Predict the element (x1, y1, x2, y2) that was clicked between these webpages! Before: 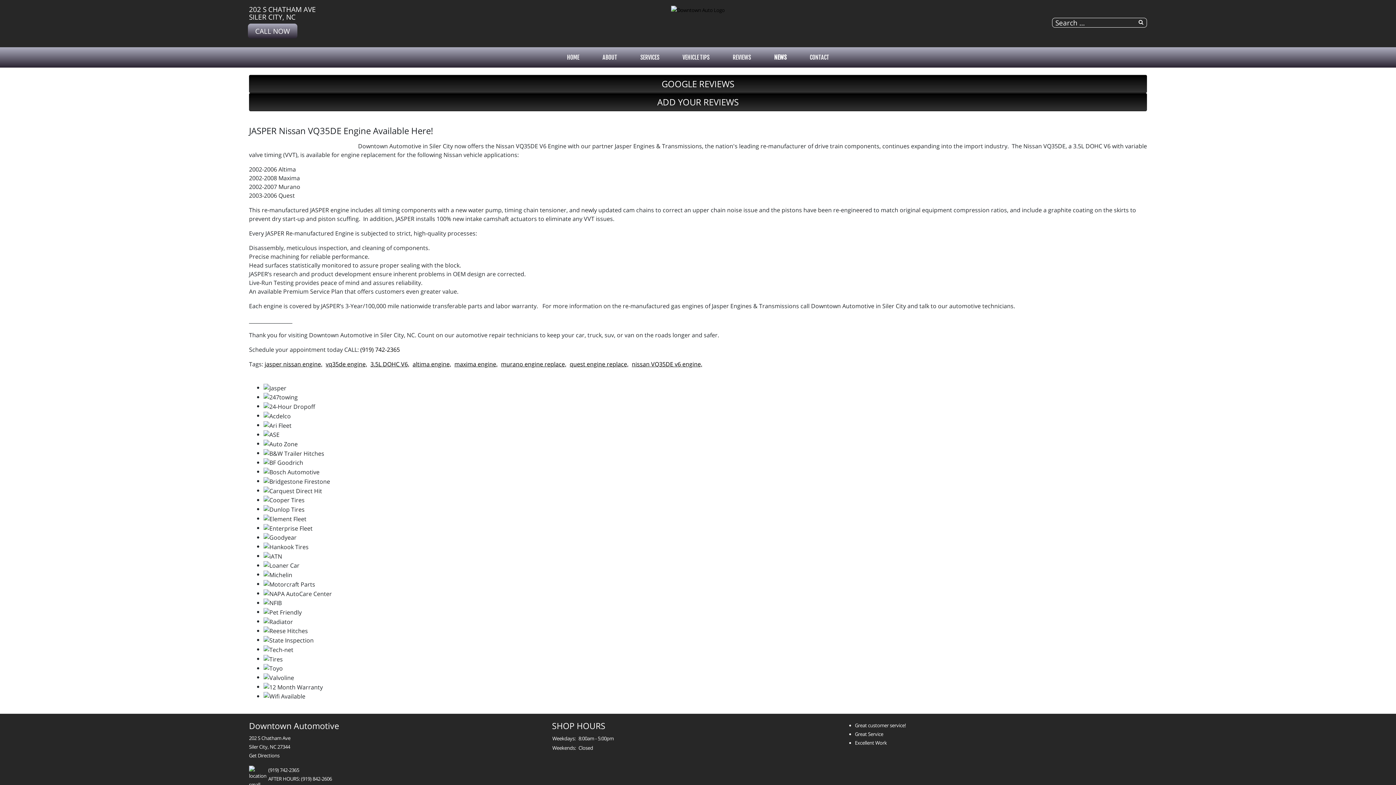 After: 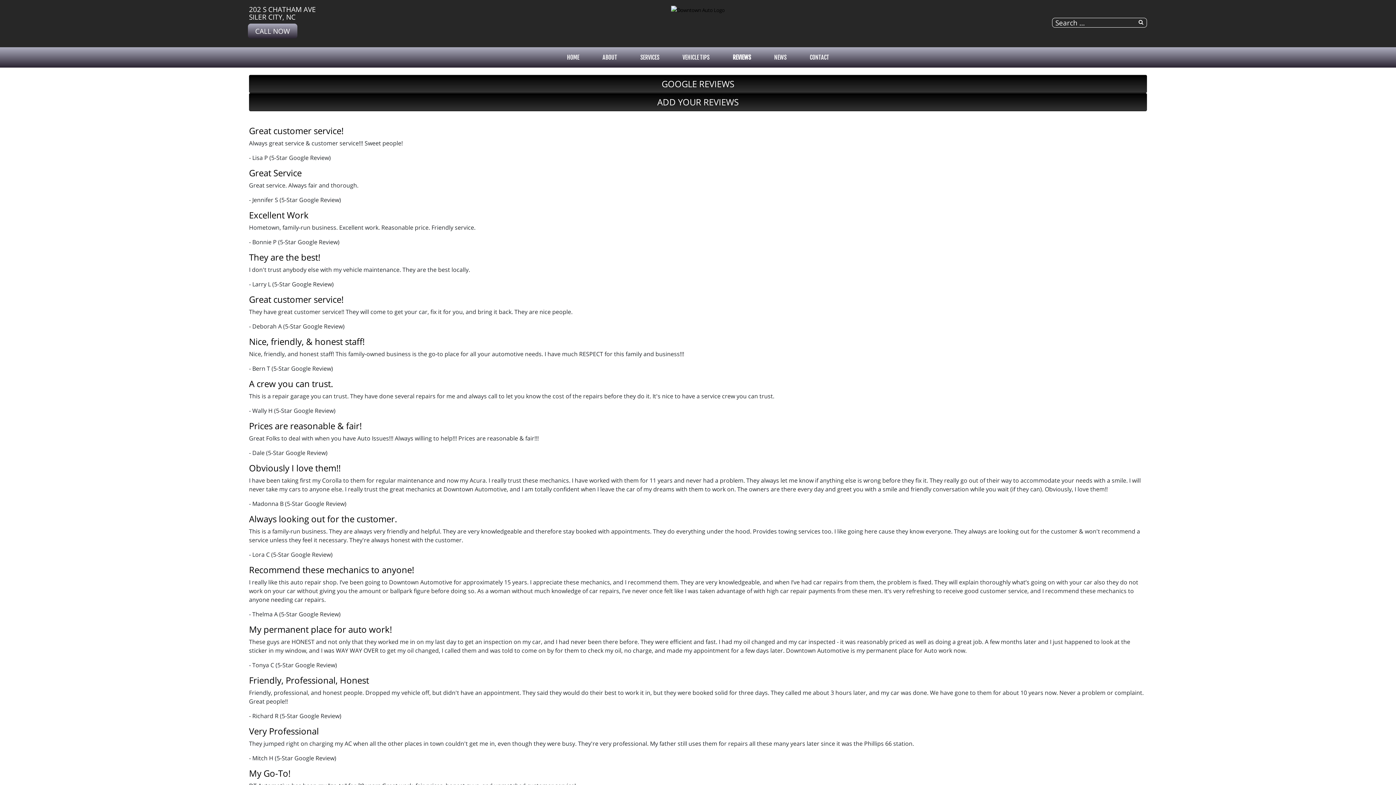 Action: bbox: (721, 50, 762, 64) label: REVIEWS